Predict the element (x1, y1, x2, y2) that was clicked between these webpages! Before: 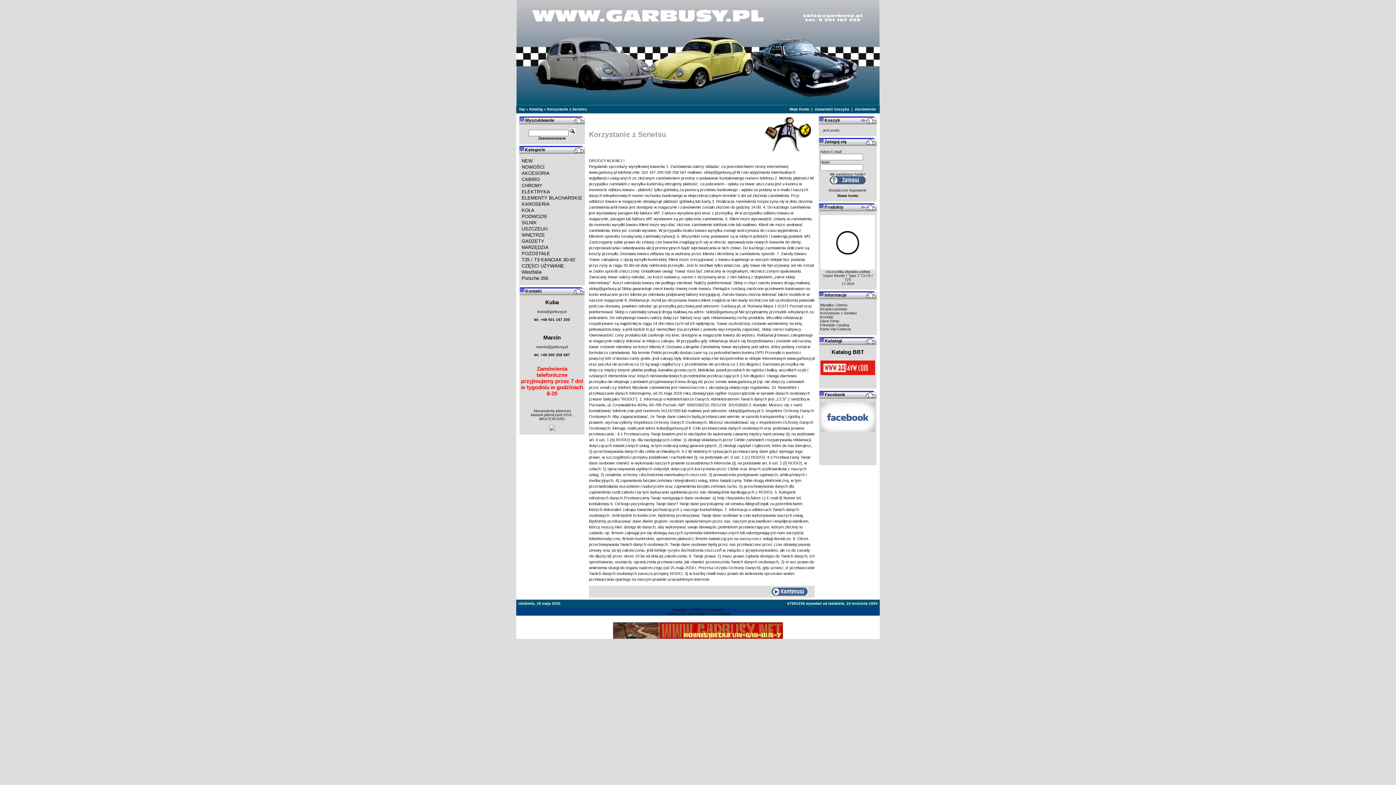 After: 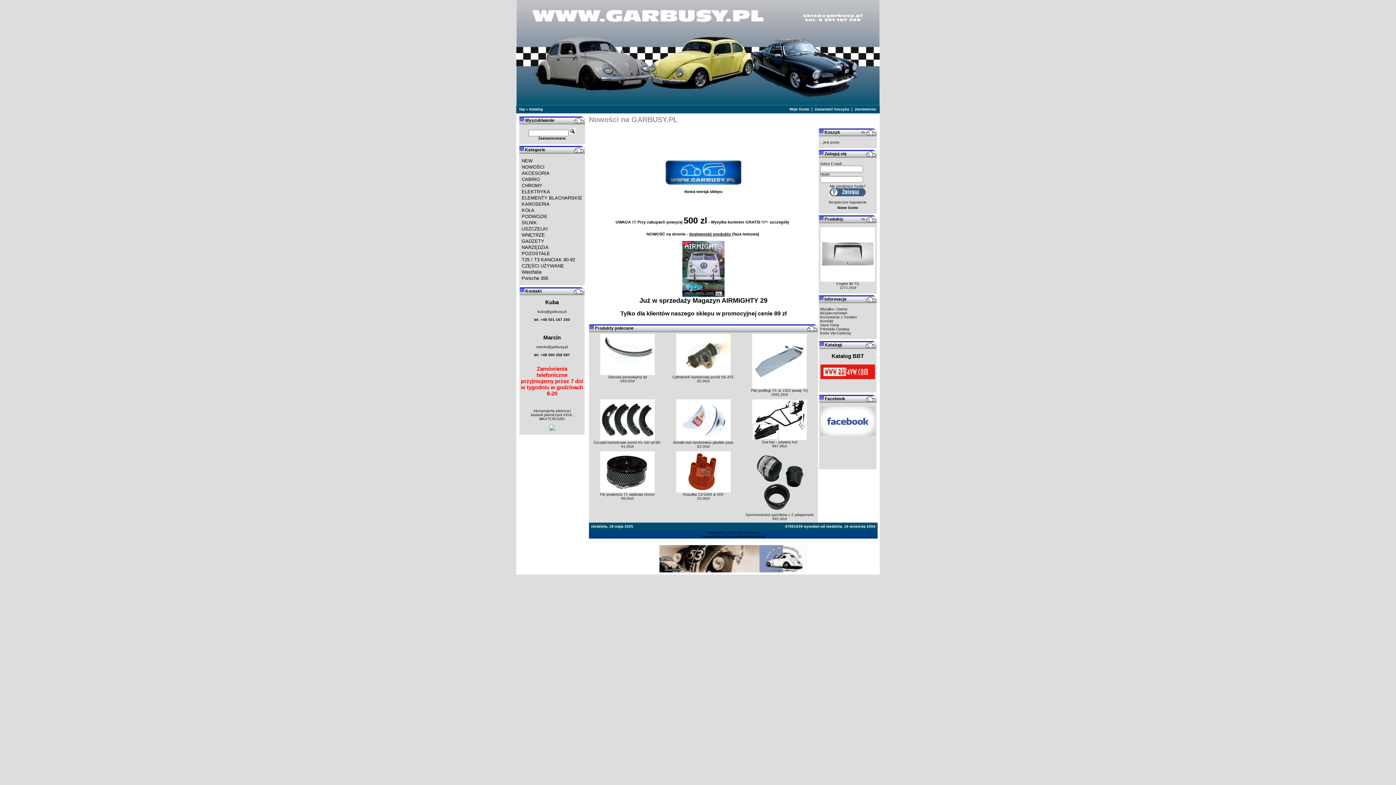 Action: bbox: (771, 590, 808, 597)